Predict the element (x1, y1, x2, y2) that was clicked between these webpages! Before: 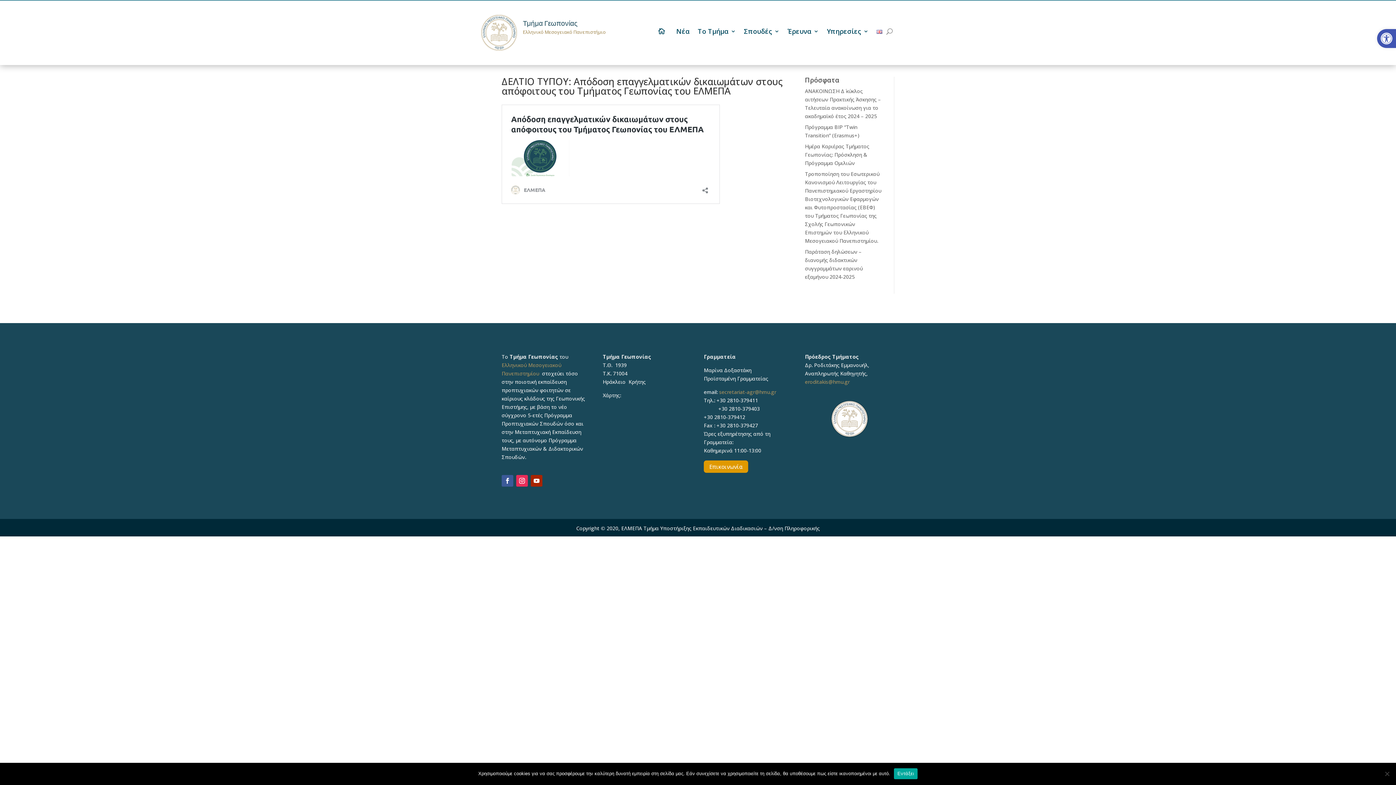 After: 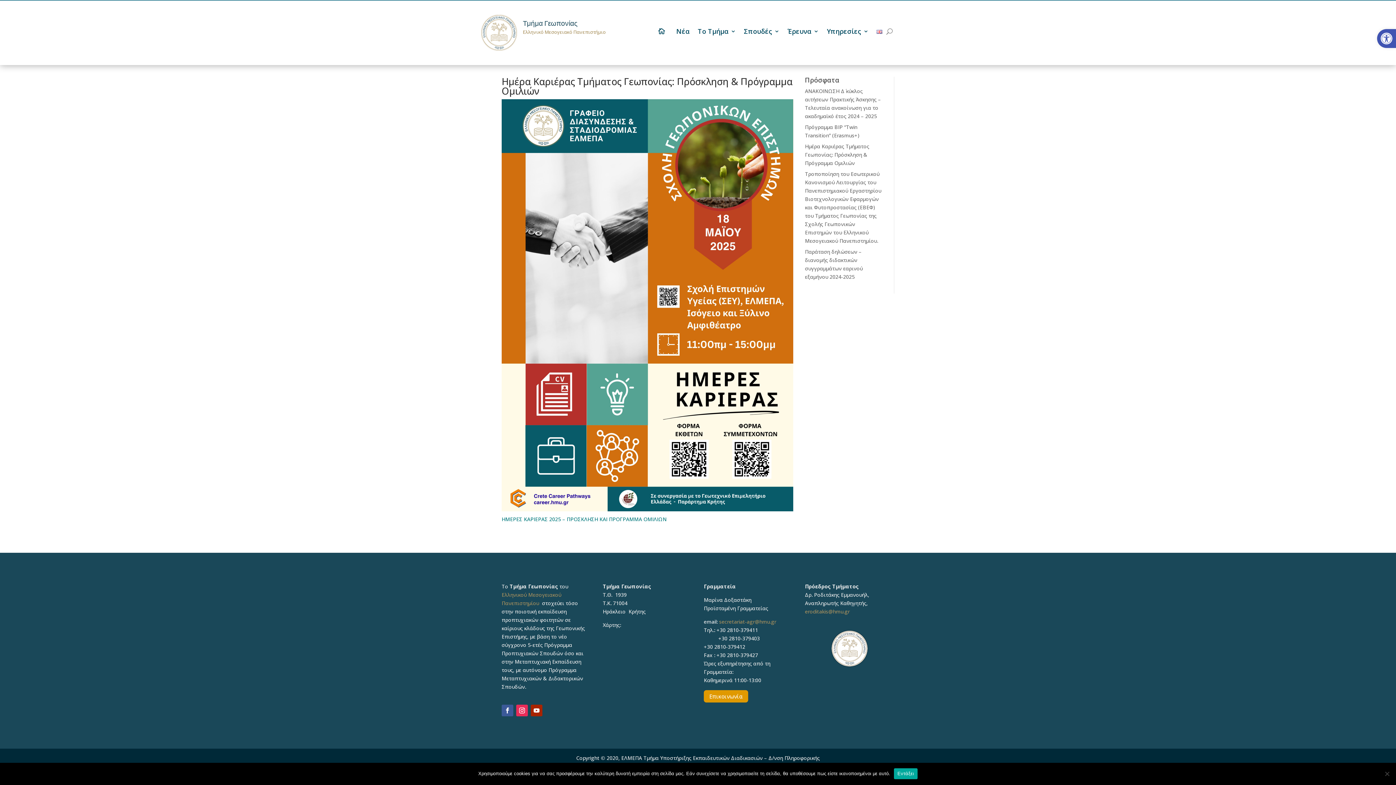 Action: label: Ημέρα Καριέρας Τμήματος Γεωπονίας: Πρόσκληση & Πρόγραμμα Ομιλιών bbox: (805, 142, 869, 166)